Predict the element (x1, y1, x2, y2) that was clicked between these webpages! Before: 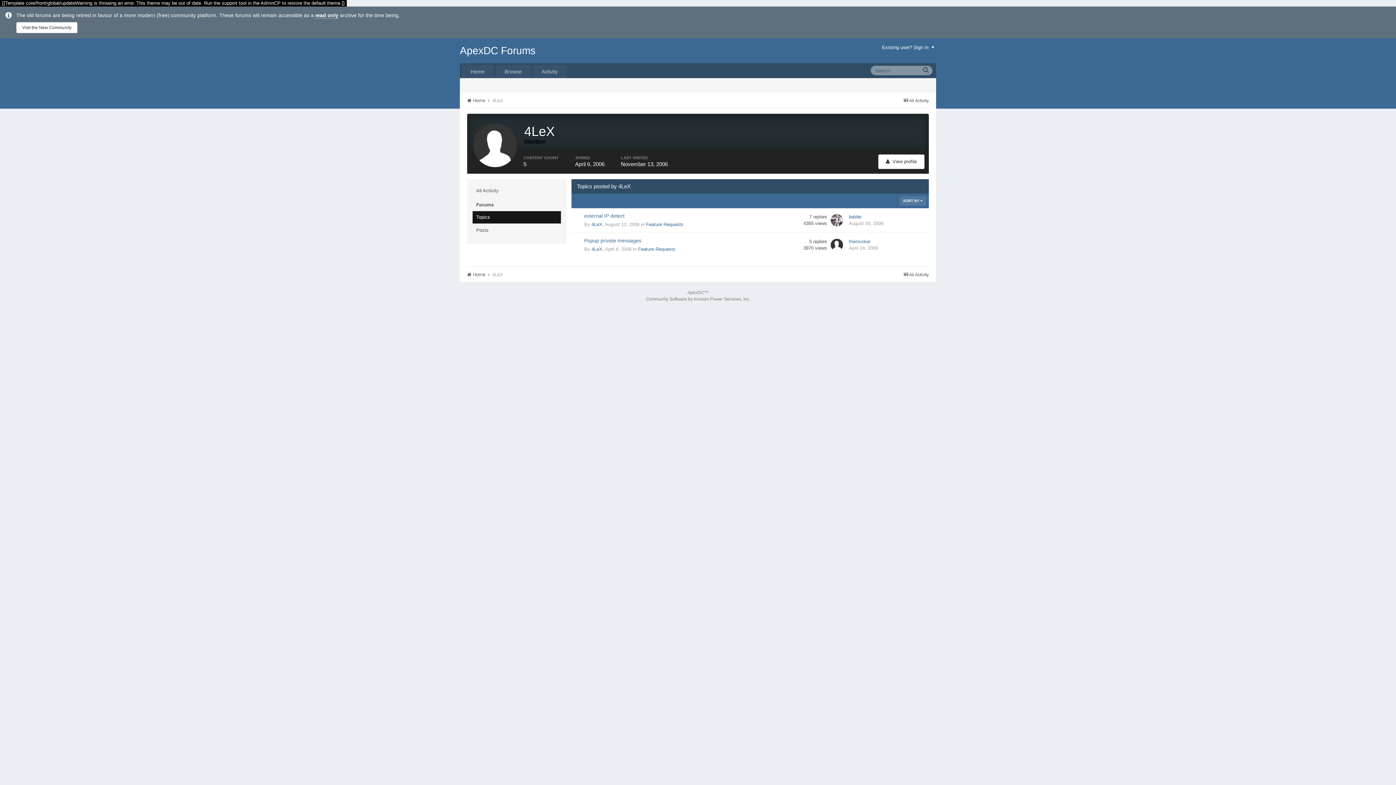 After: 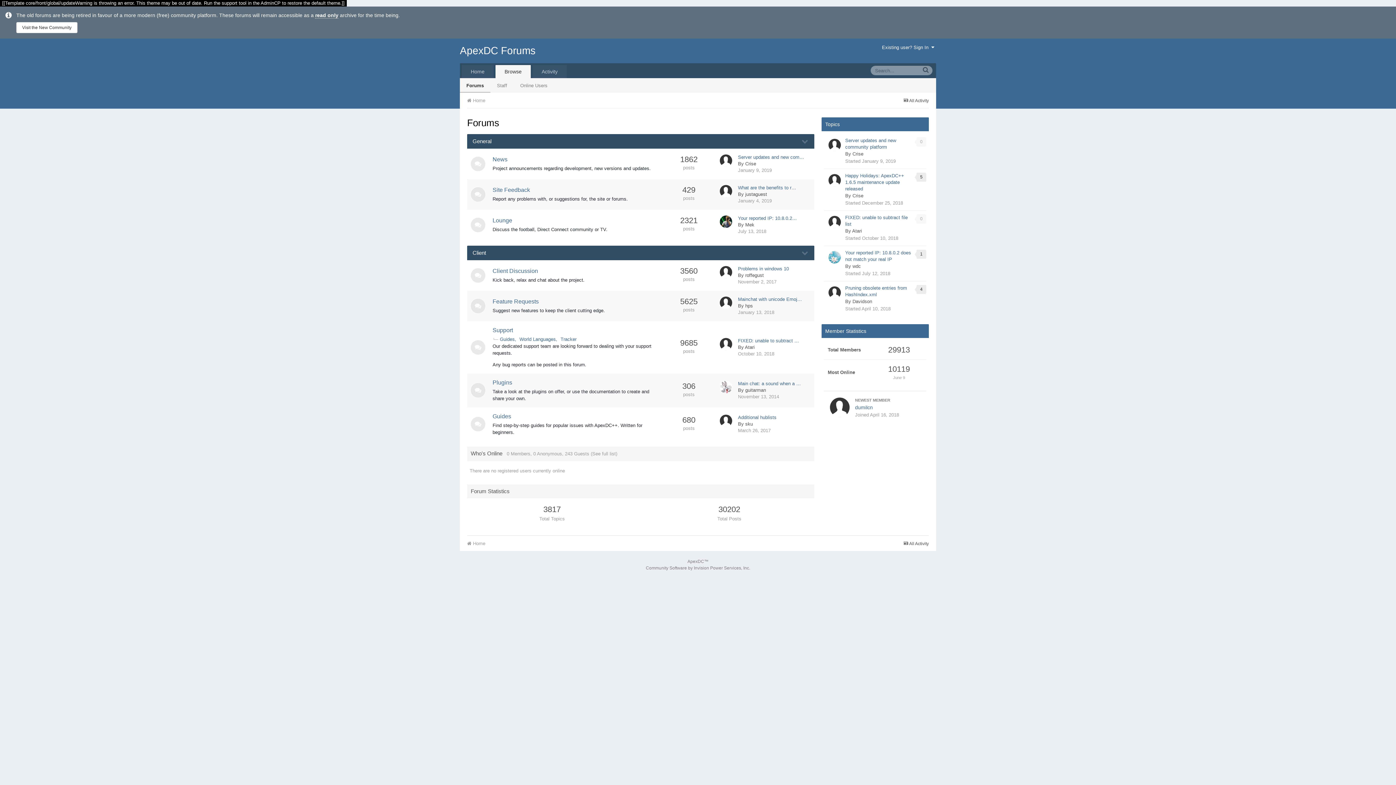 Action: bbox: (467, 272, 490, 277) label:  Home 